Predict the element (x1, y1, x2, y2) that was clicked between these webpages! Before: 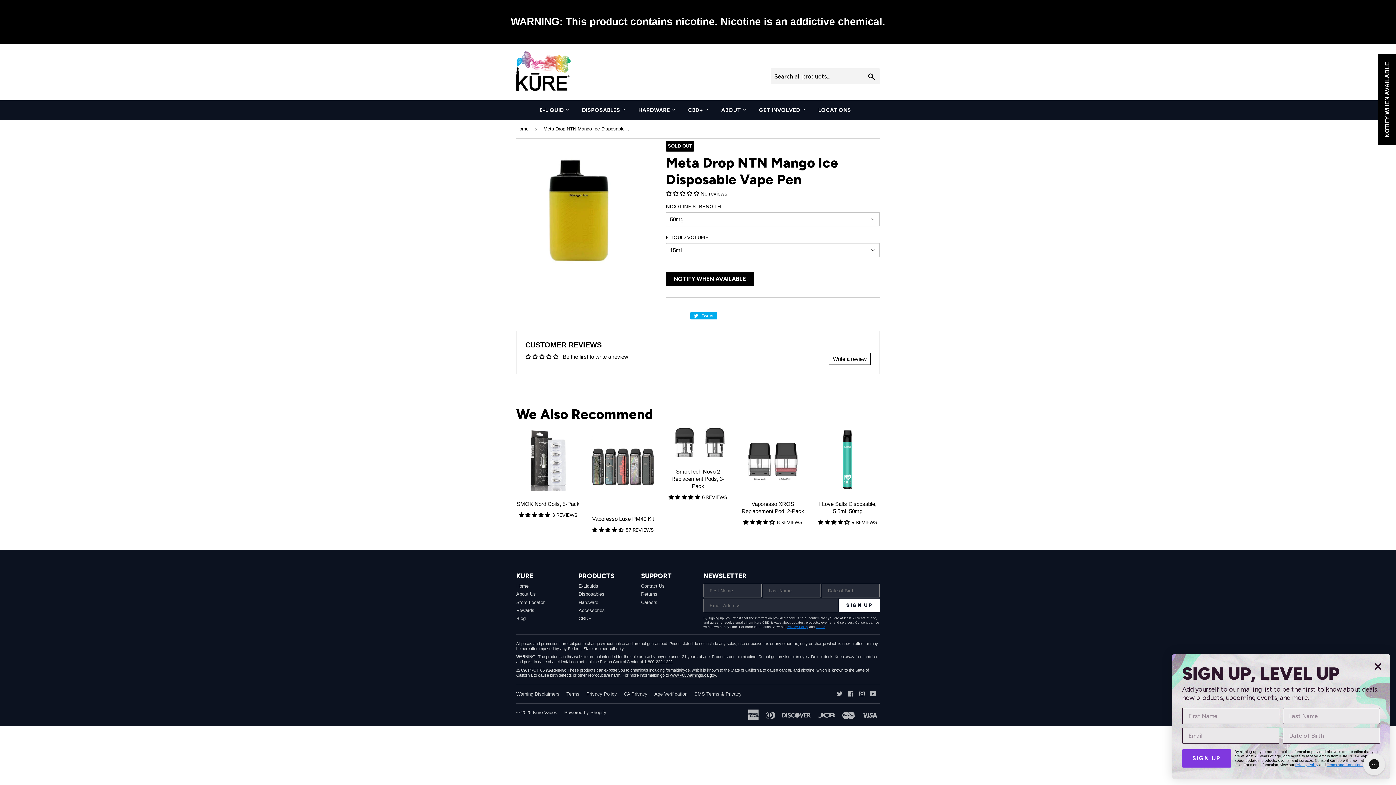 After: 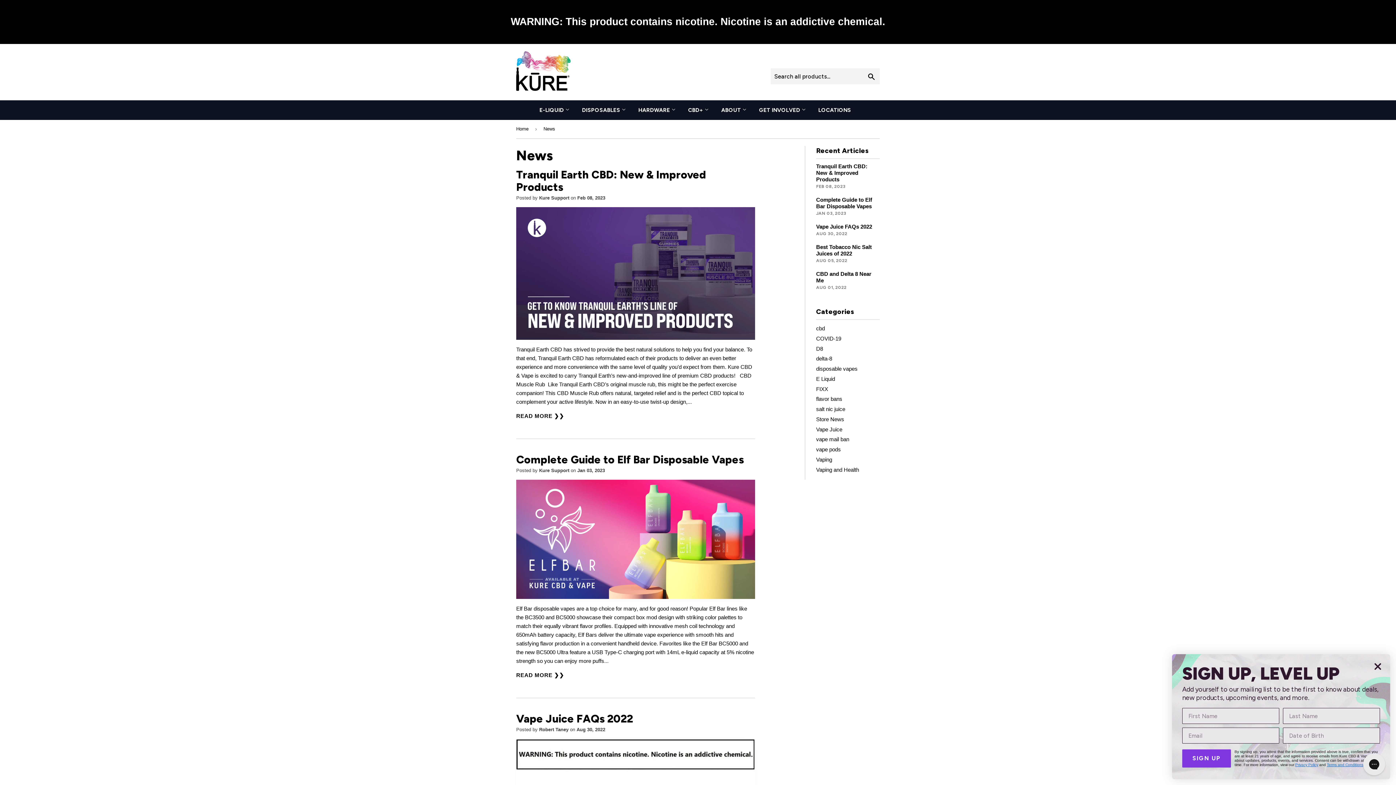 Action: label: Blog bbox: (516, 616, 525, 621)